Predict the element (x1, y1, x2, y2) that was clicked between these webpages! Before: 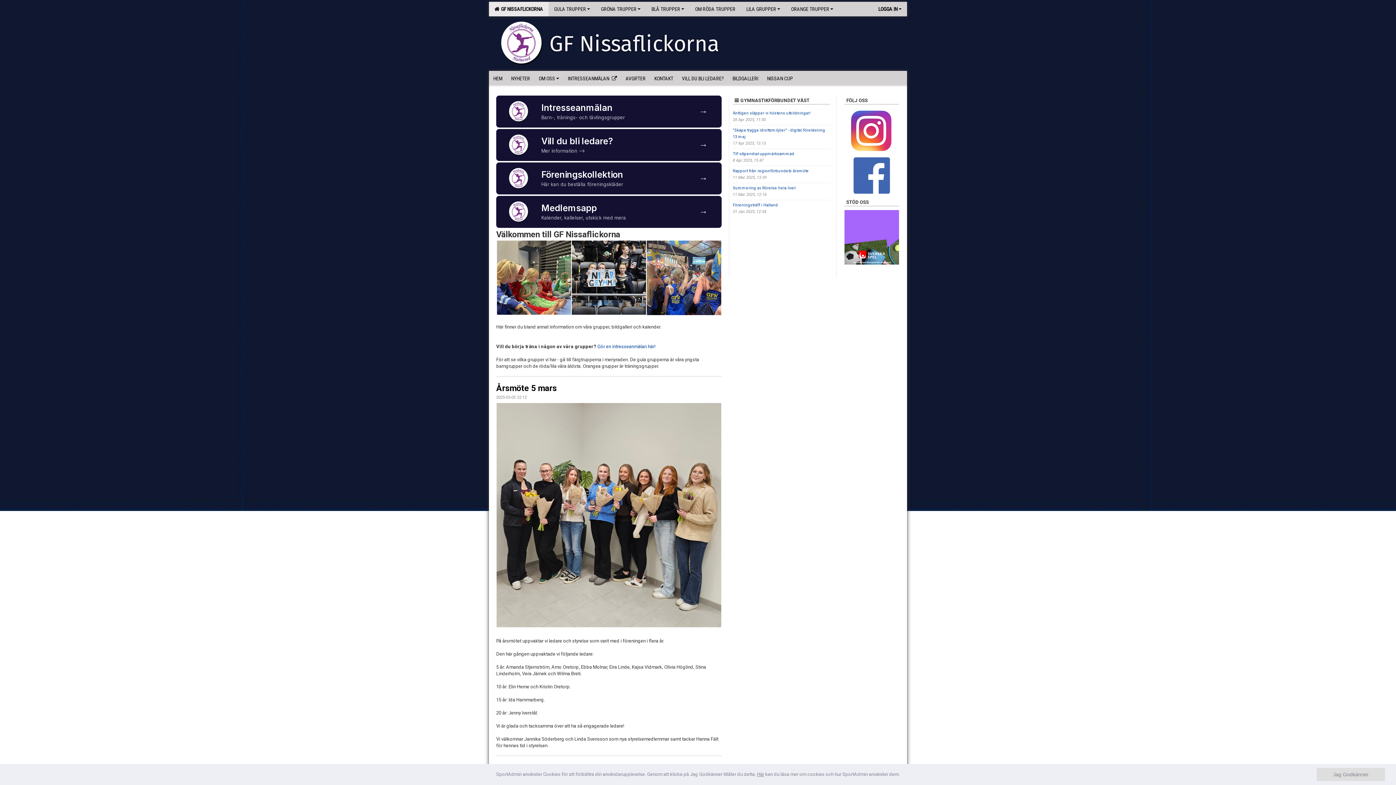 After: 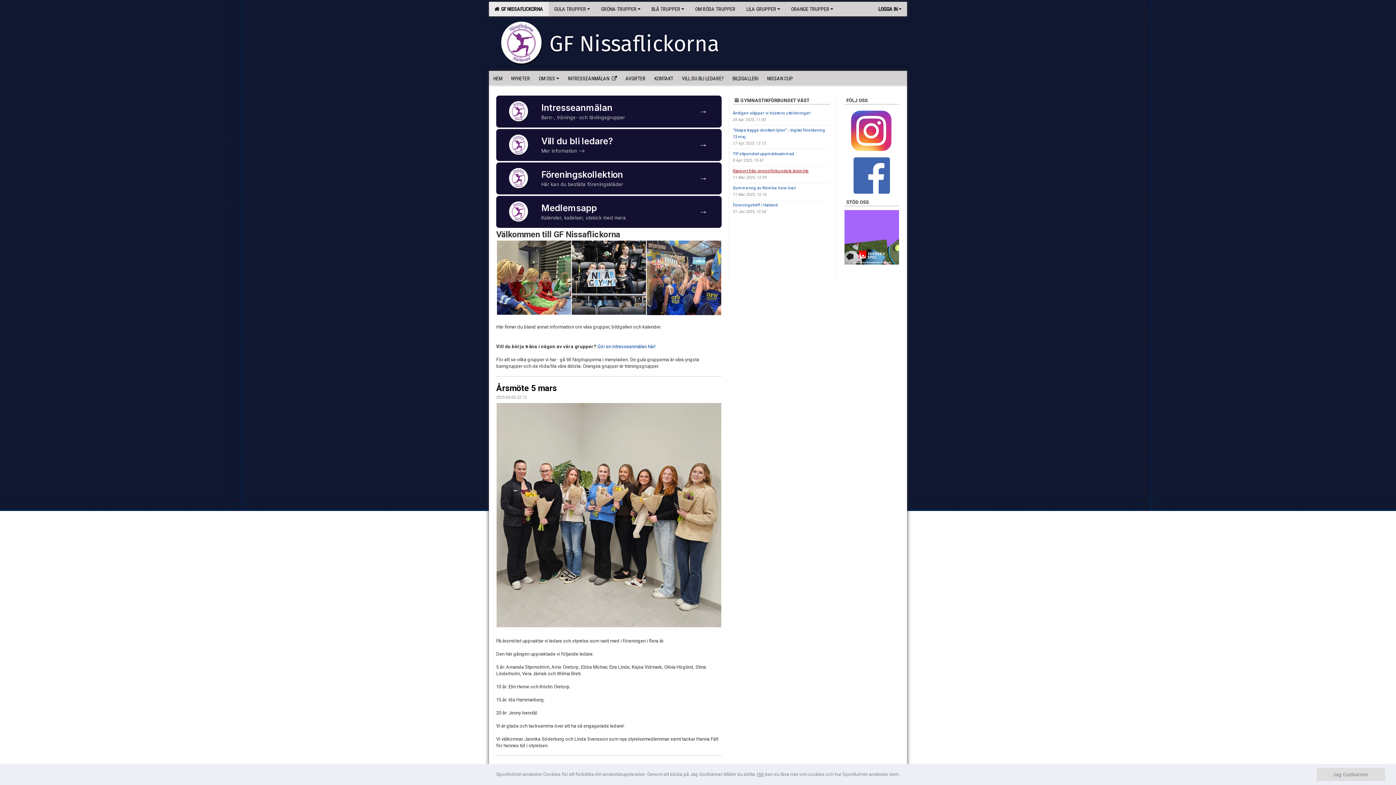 Action: bbox: (733, 168, 809, 173) label: Rapport från regionförbundets årsmöte